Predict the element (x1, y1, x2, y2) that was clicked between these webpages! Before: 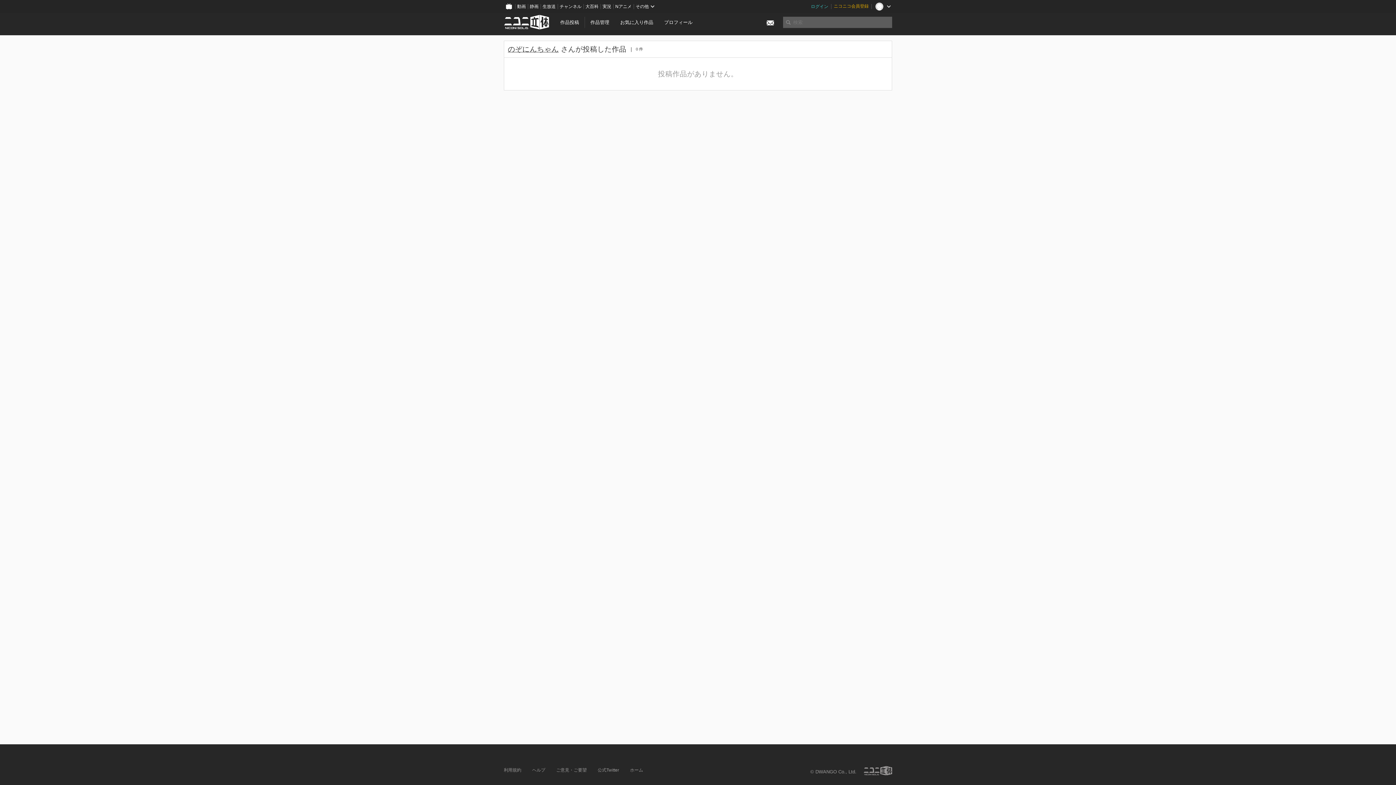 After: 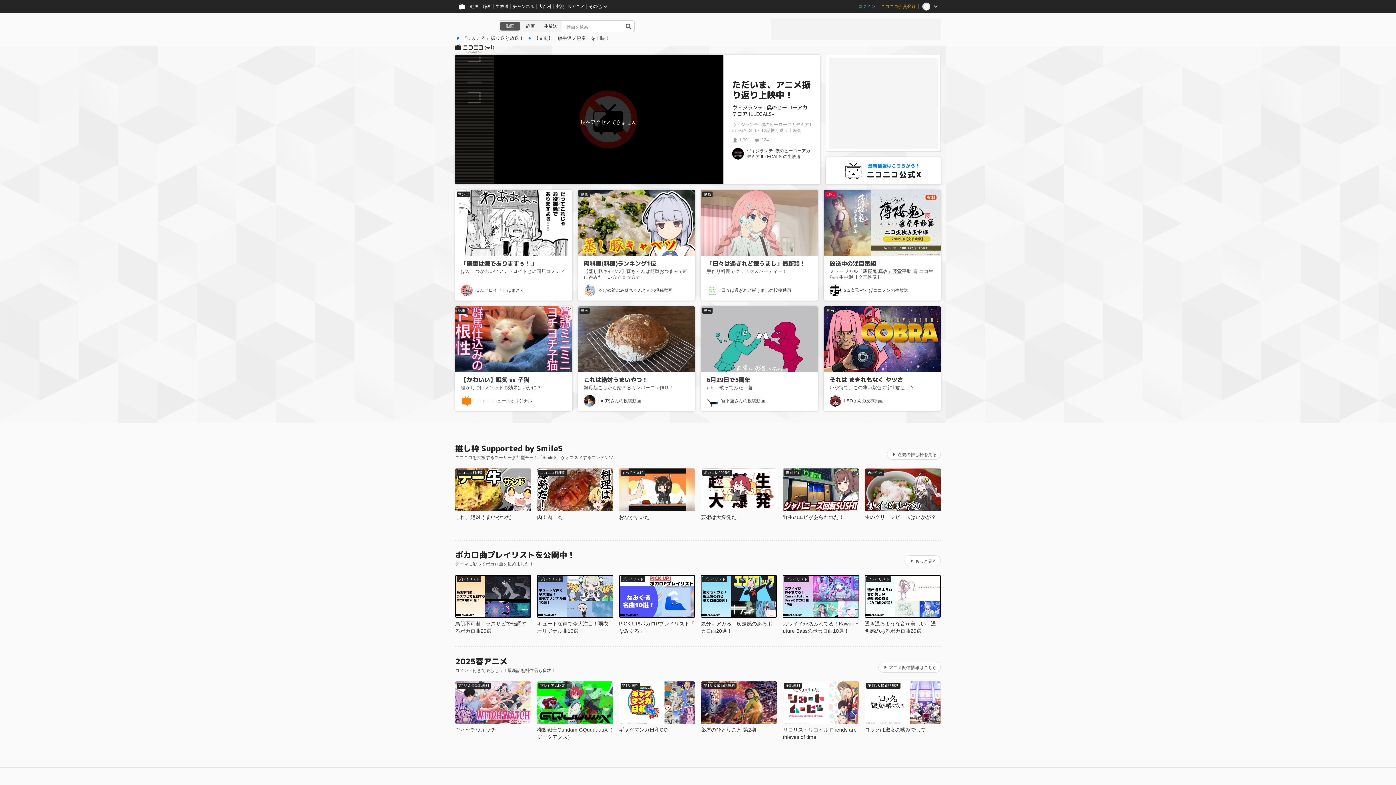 Action: bbox: (502, 0, 515, 13)